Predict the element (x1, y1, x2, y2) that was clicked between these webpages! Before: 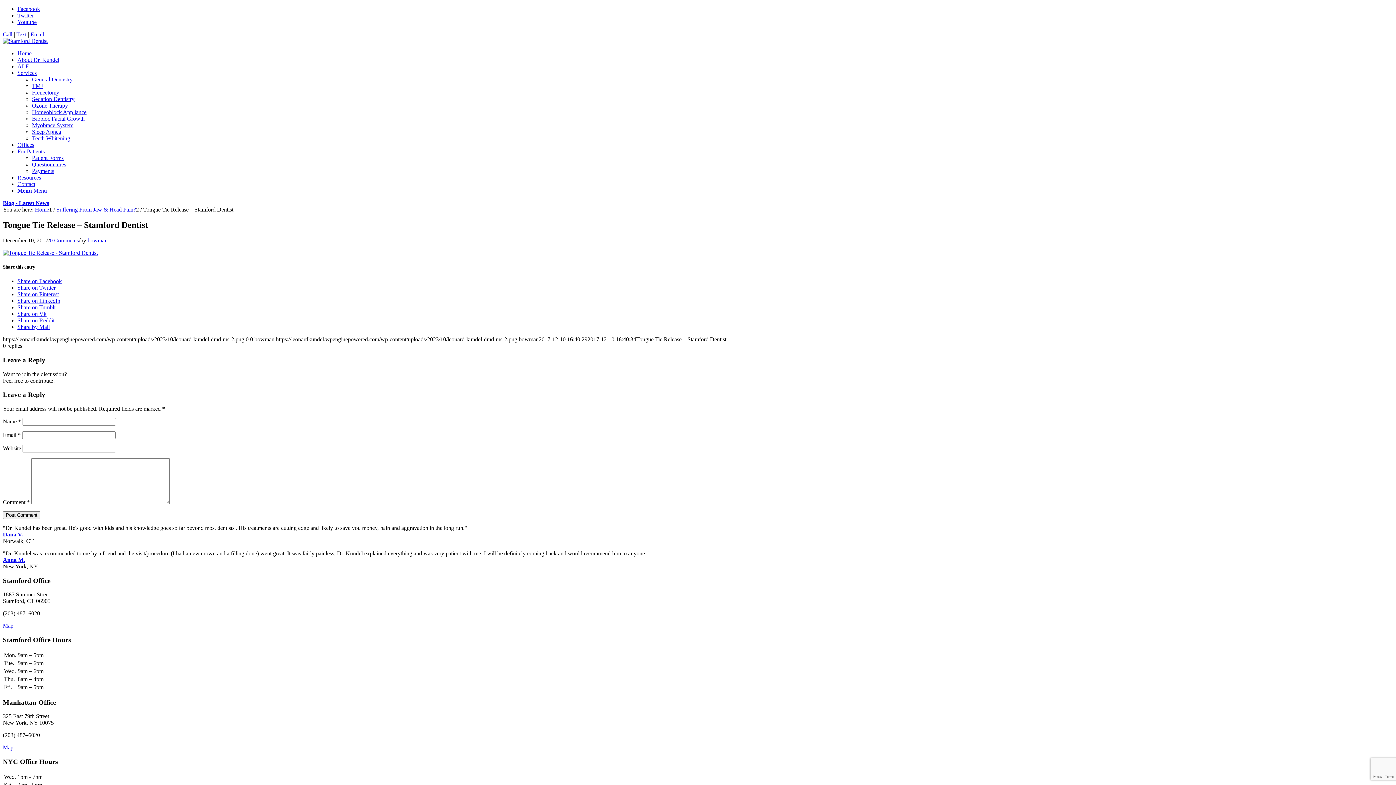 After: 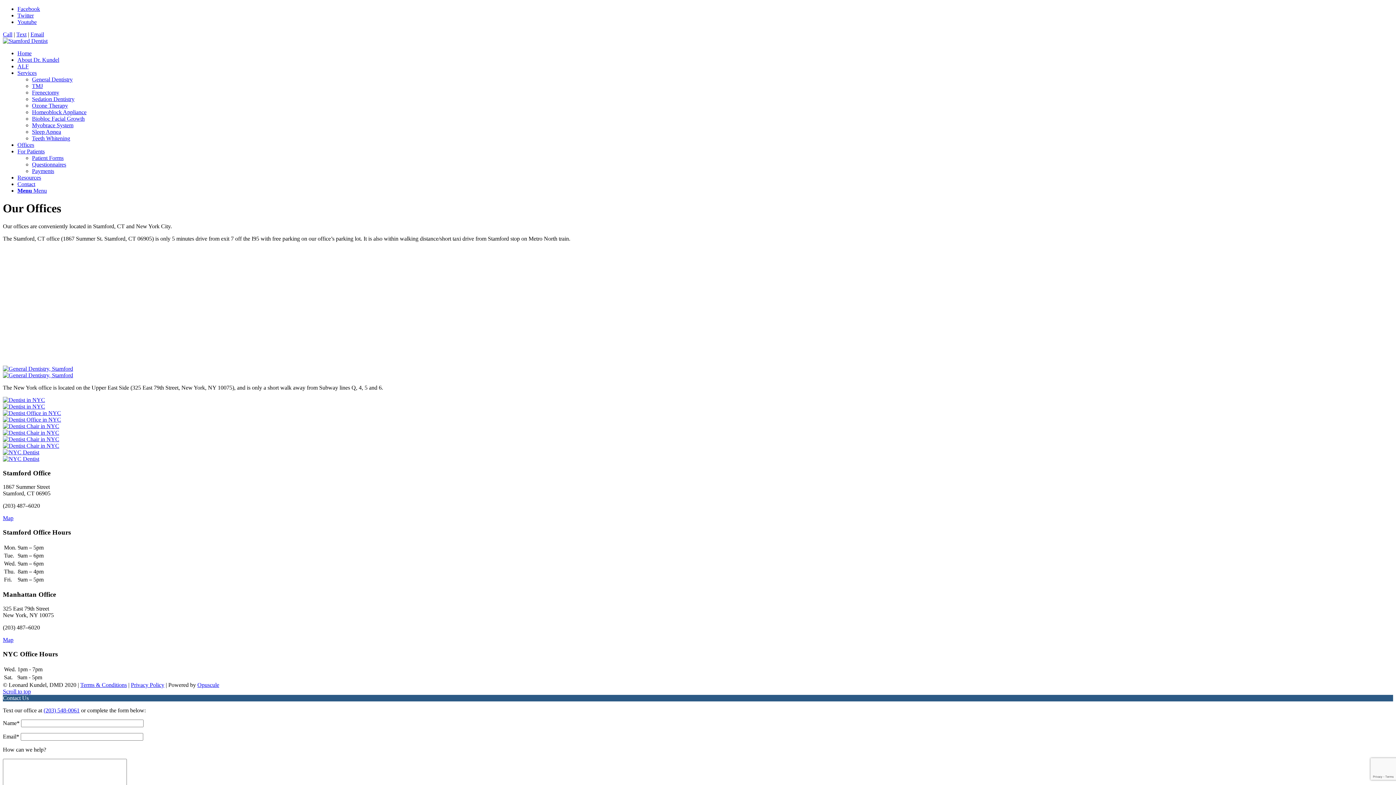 Action: bbox: (17, 141, 34, 148) label: Offices